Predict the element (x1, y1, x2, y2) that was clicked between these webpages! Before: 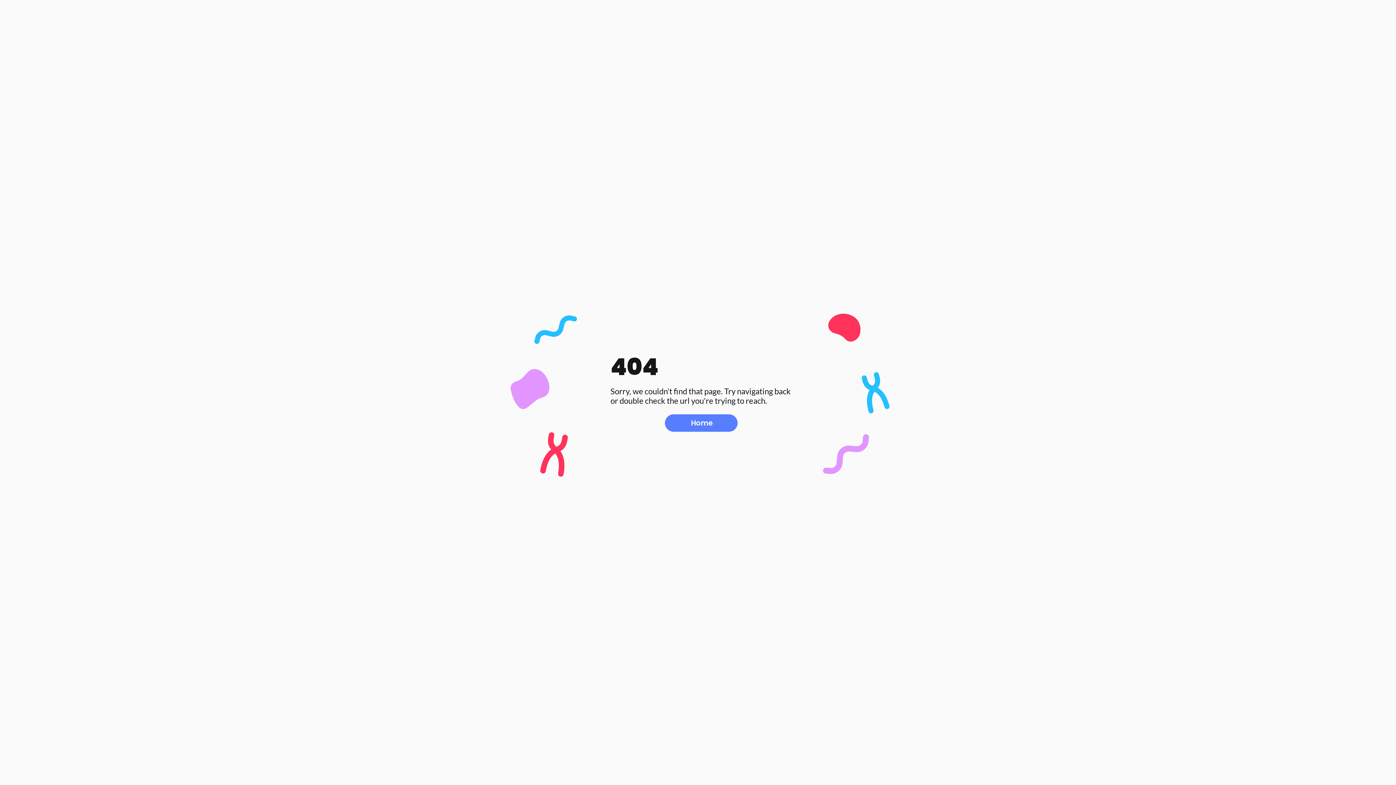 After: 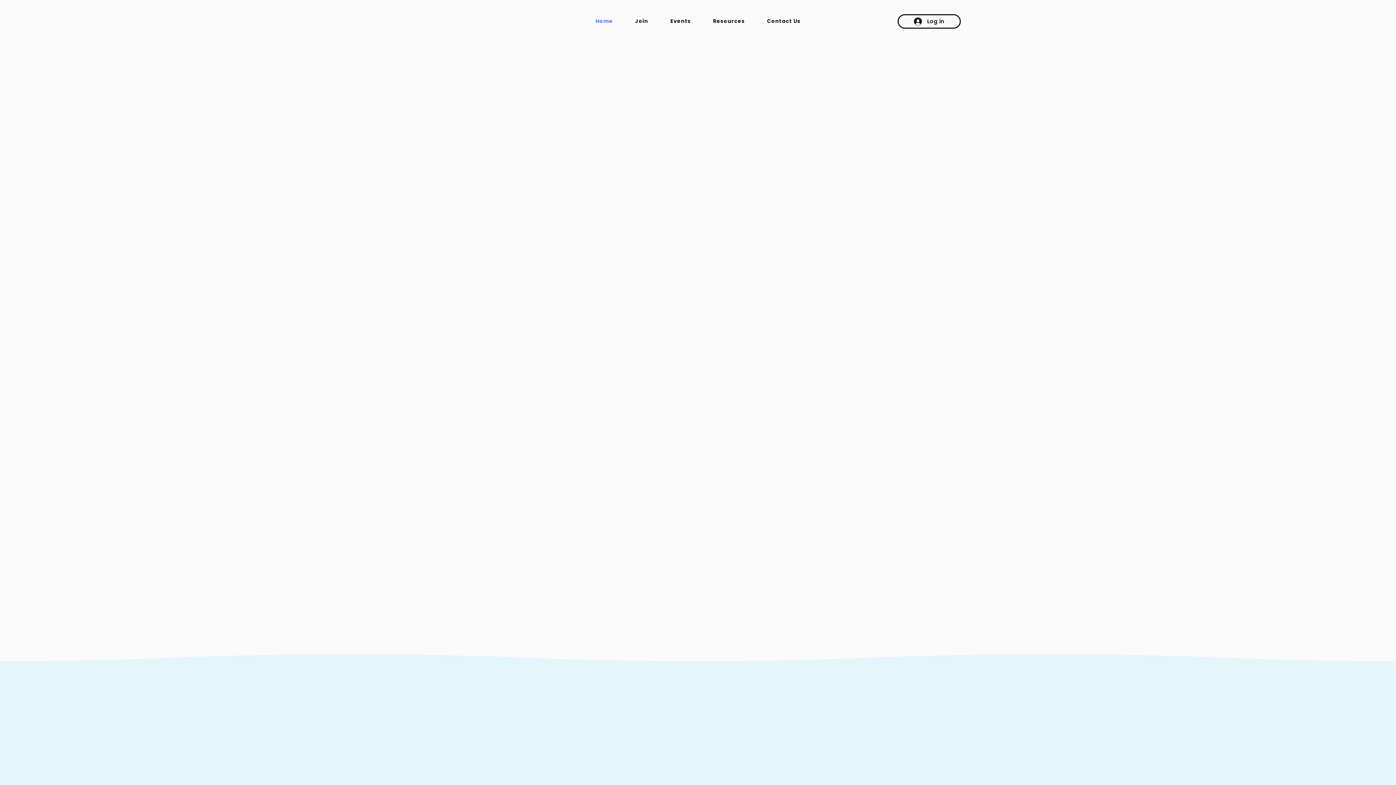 Action: bbox: (665, 414, 737, 431) label: Home